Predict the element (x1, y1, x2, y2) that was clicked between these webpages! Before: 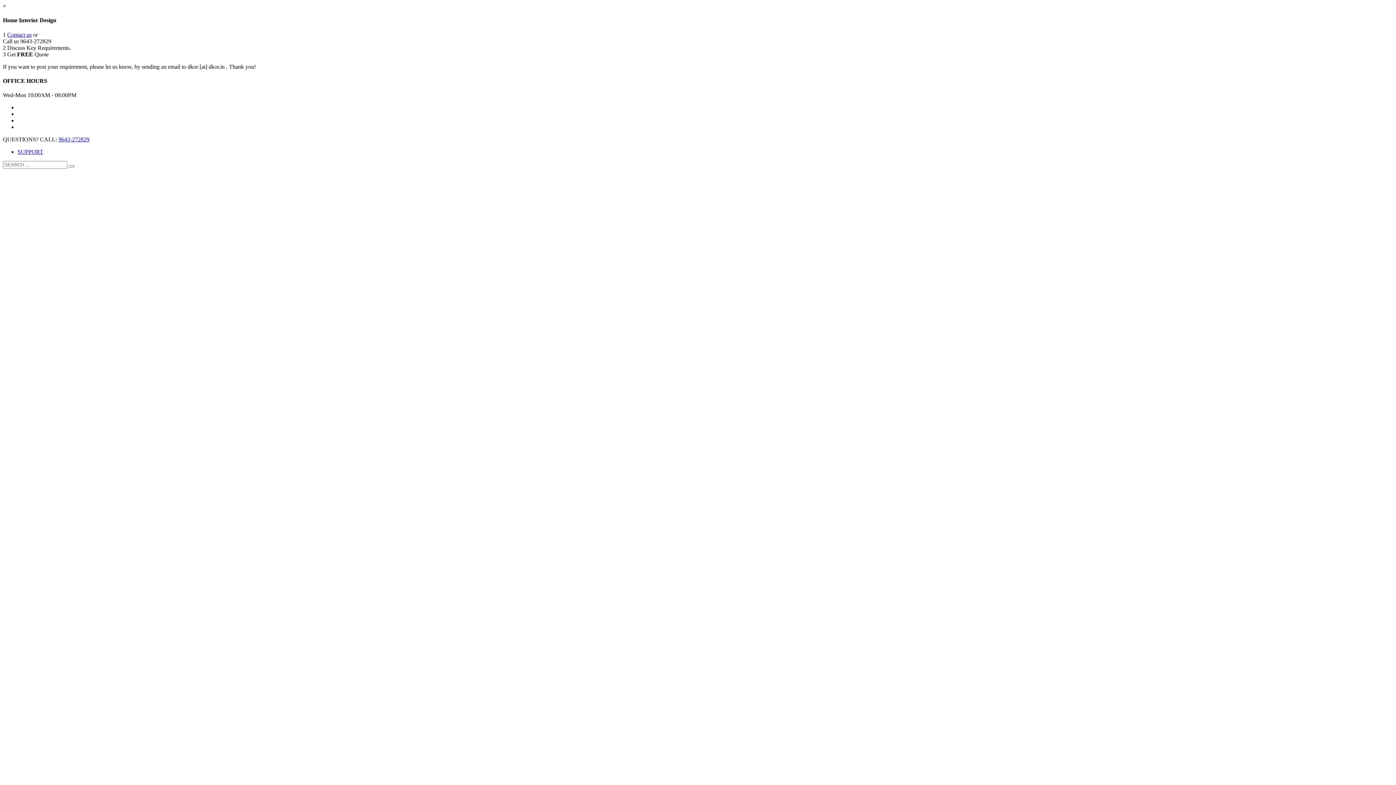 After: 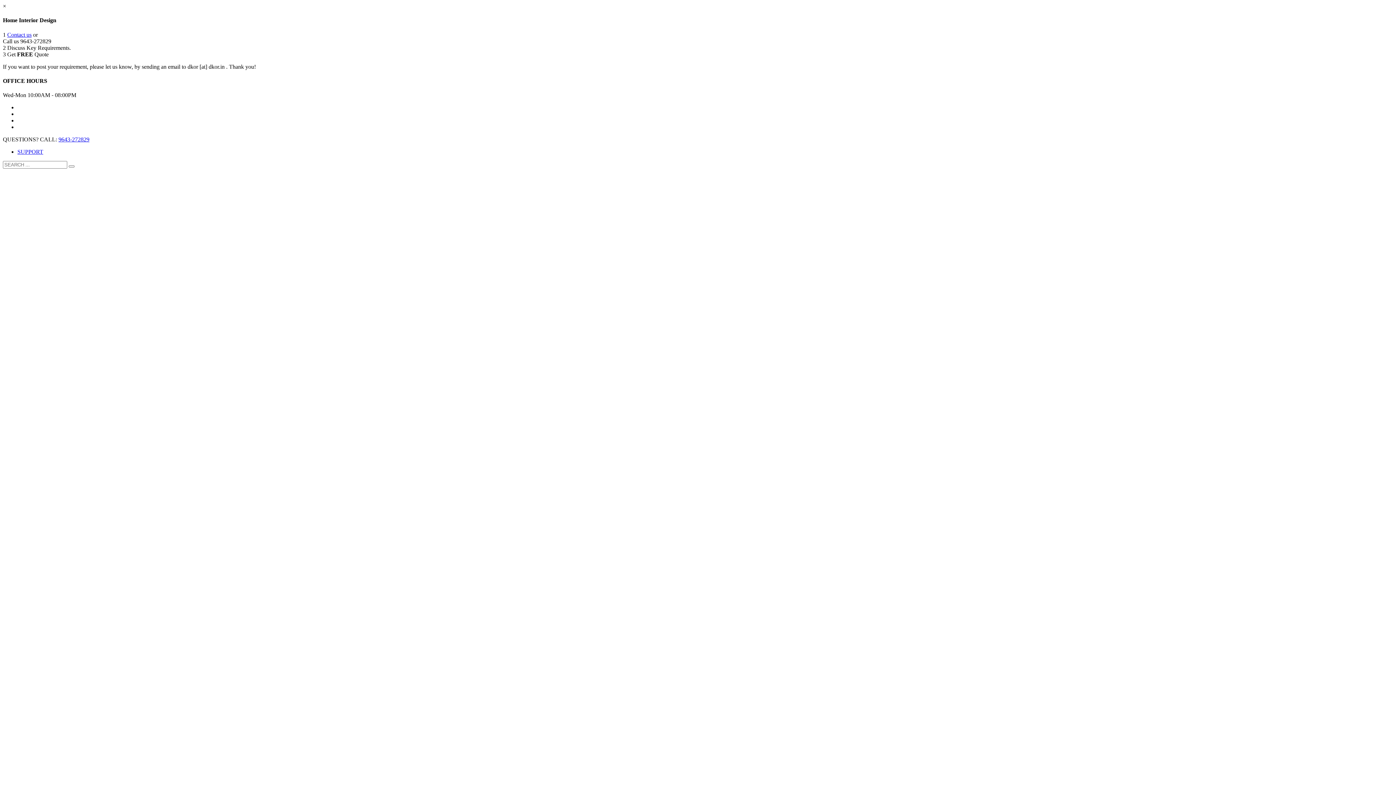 Action: label: SUPPORT bbox: (17, 148, 43, 154)